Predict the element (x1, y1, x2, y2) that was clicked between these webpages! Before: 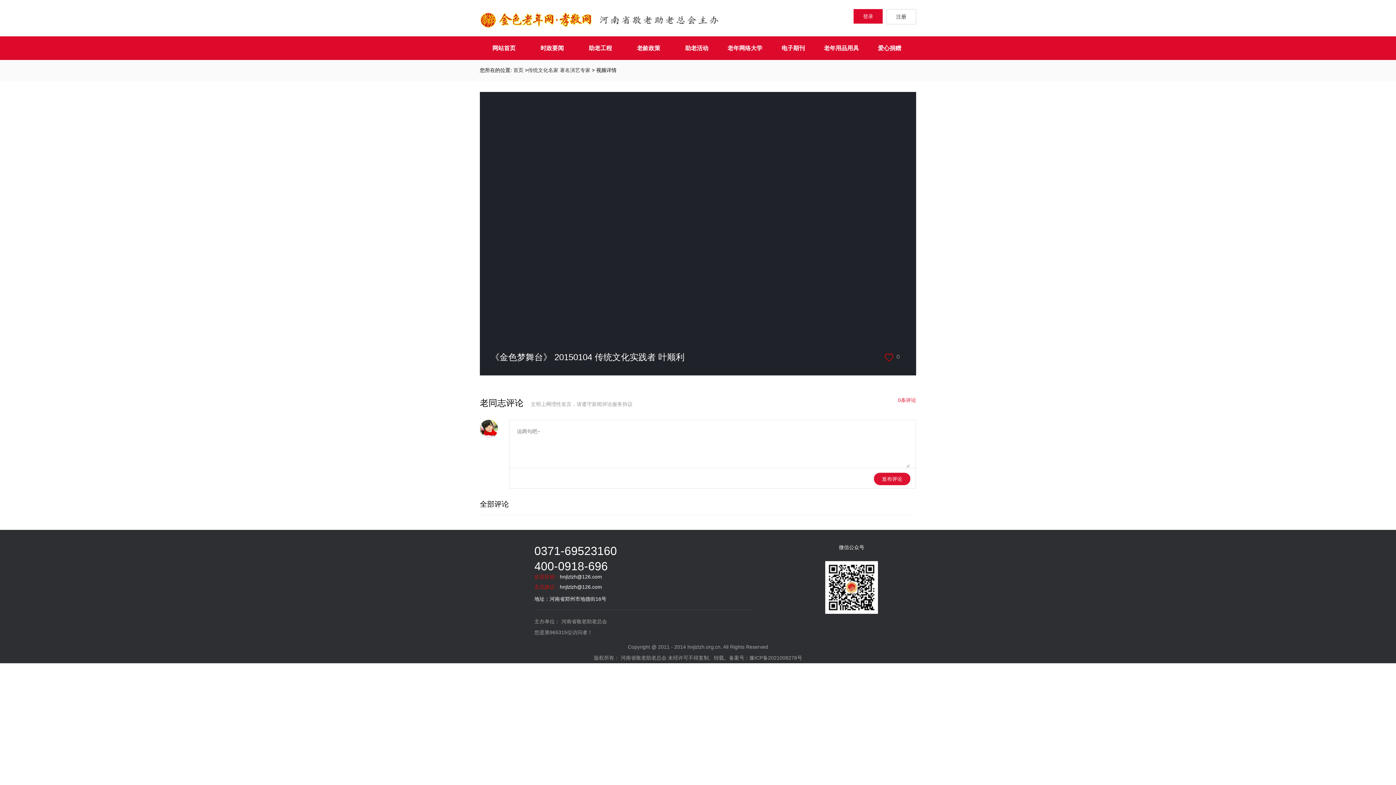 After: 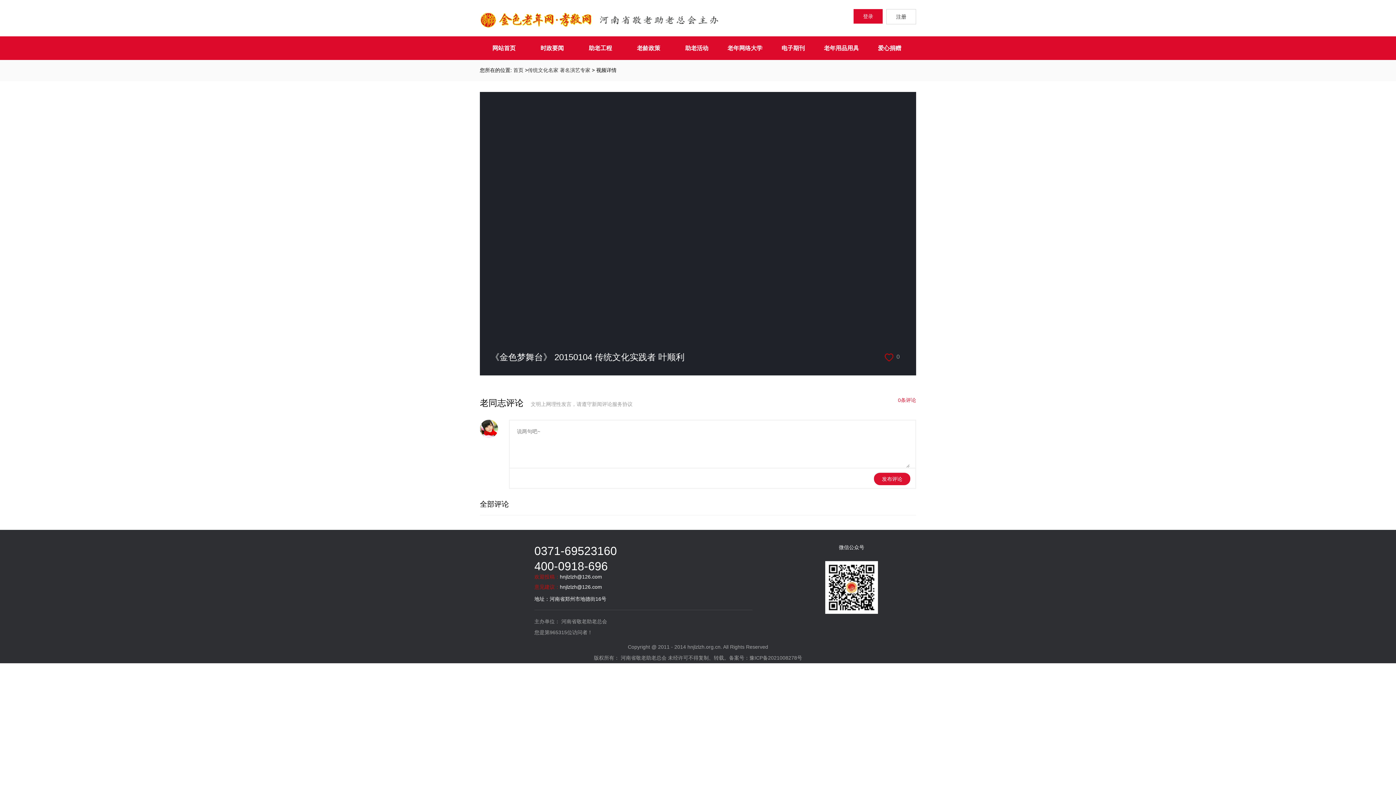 Action: label: 豫ICP备2021008278号 bbox: (749, 655, 802, 661)